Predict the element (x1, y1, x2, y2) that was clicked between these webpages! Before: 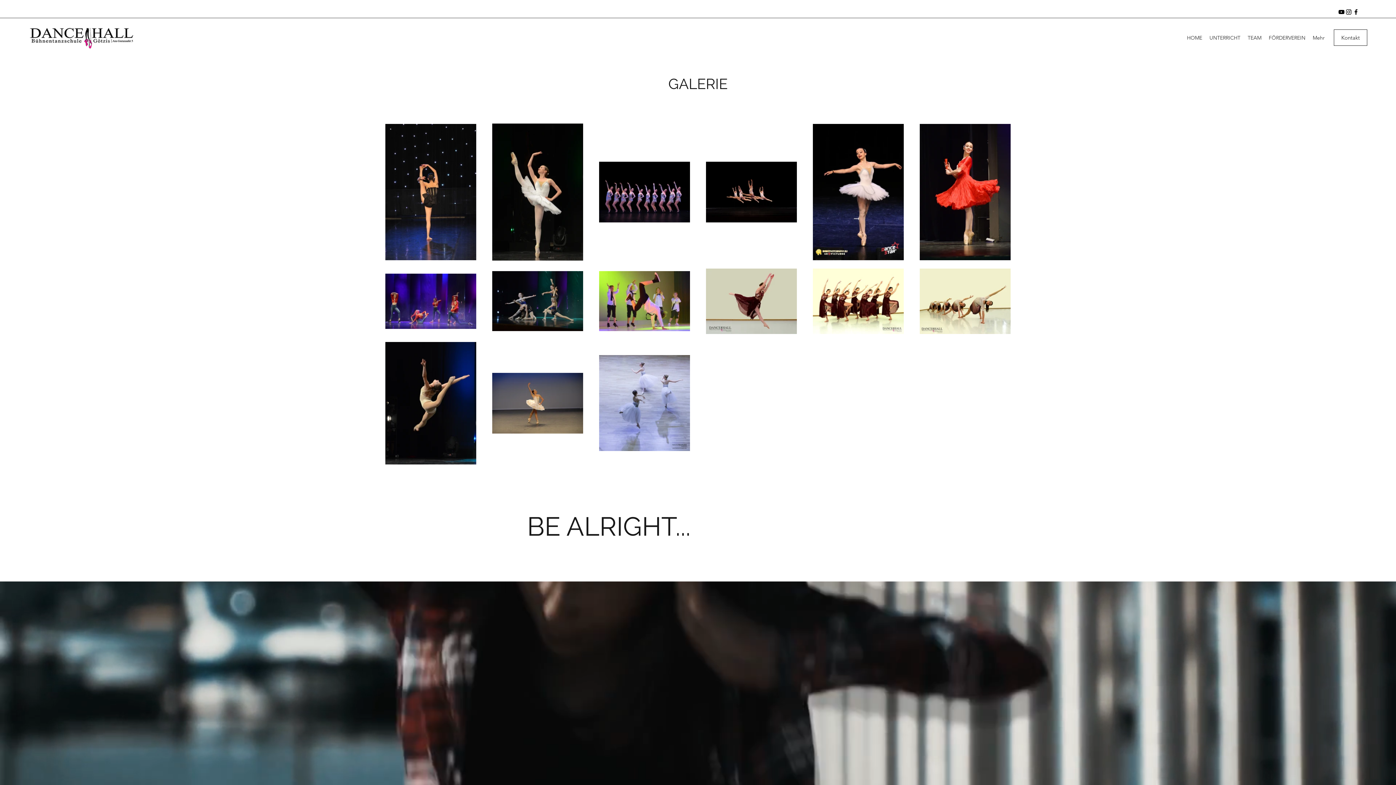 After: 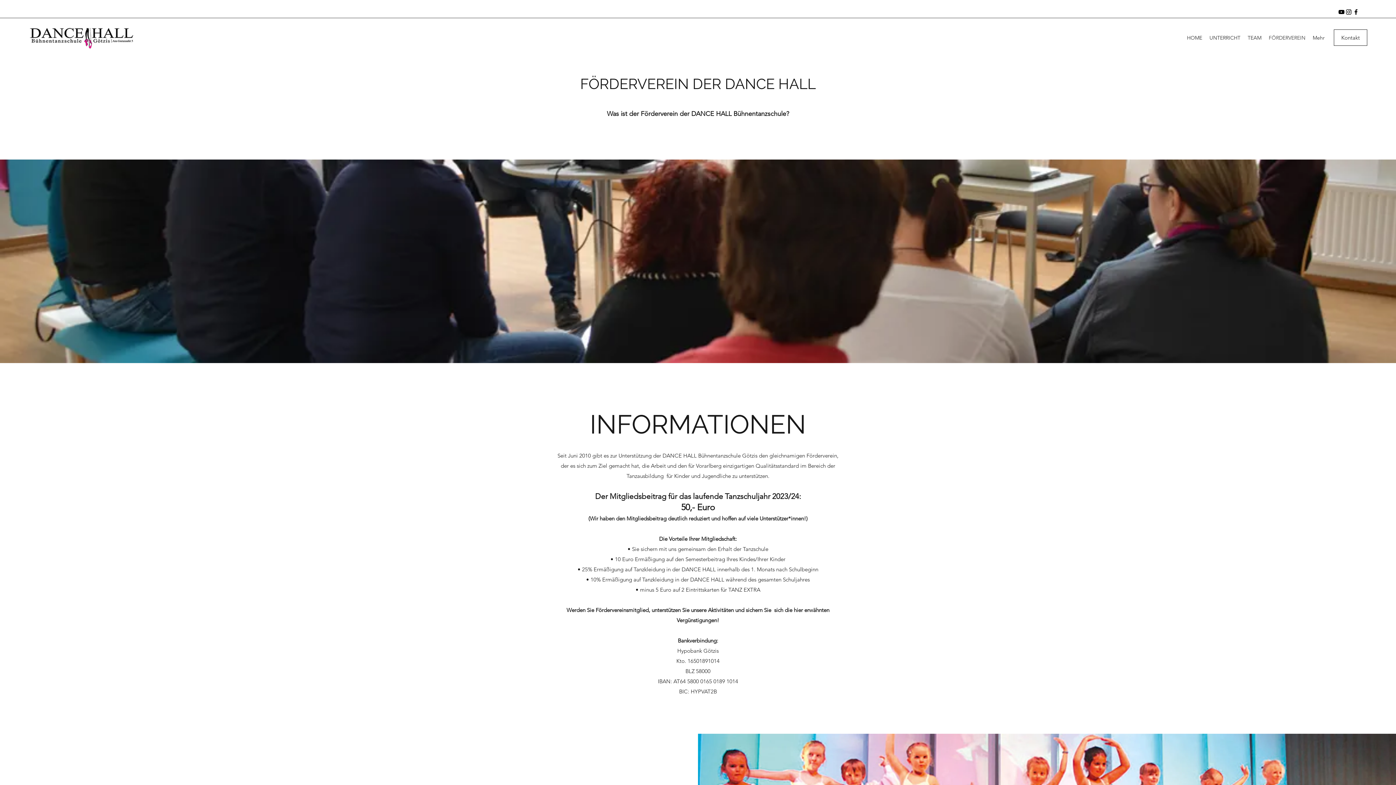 Action: label: FÖRDERVEREIN bbox: (1265, 32, 1309, 43)